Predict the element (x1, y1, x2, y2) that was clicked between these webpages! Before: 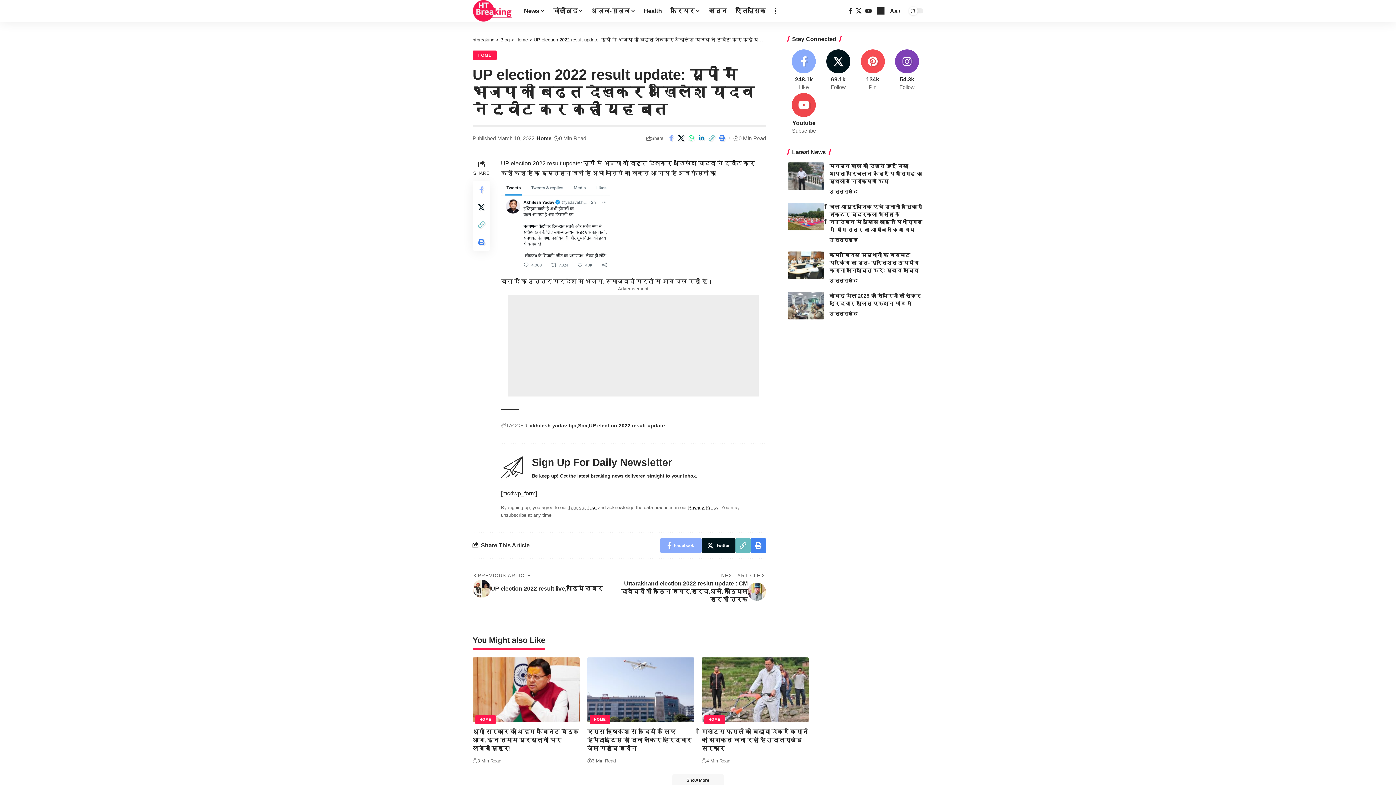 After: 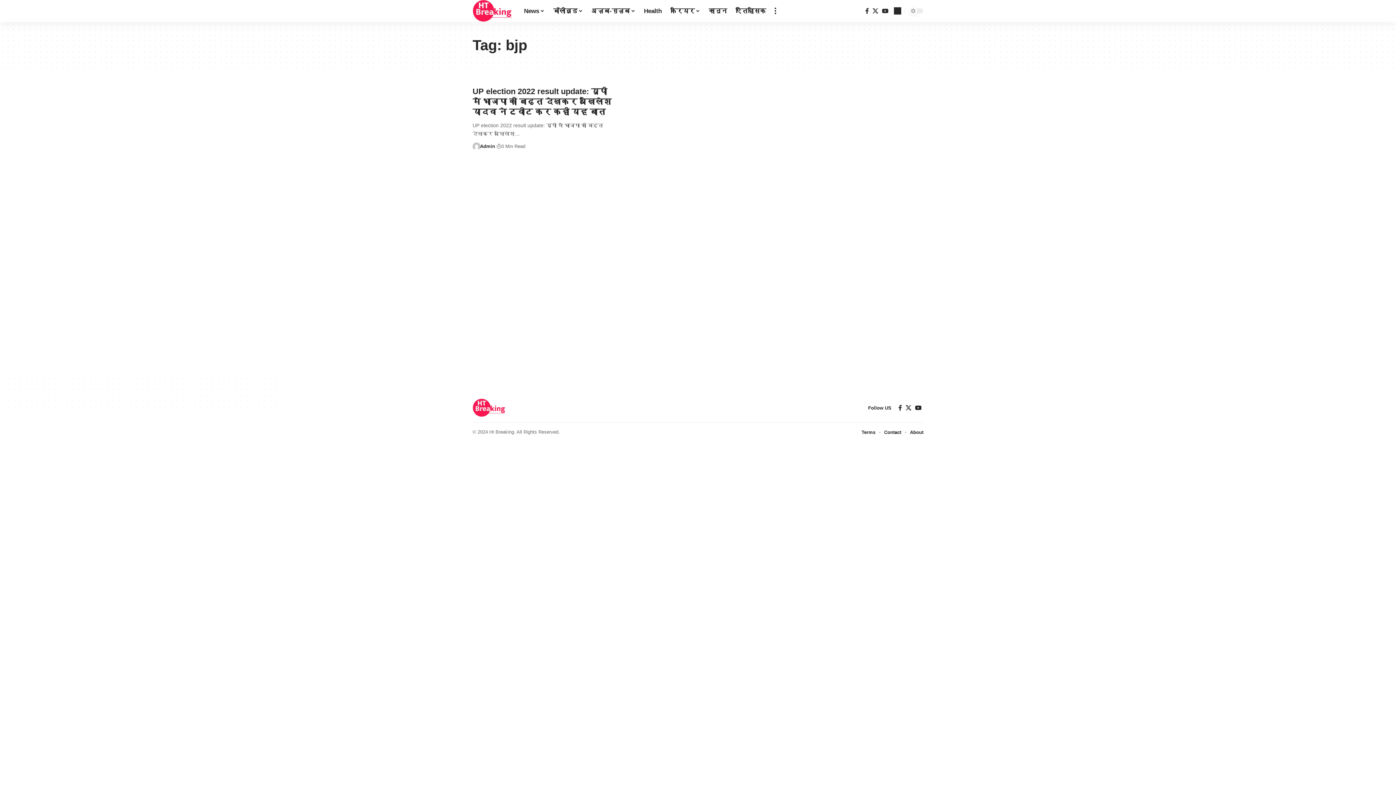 Action: label: bjp bbox: (568, 421, 578, 430)